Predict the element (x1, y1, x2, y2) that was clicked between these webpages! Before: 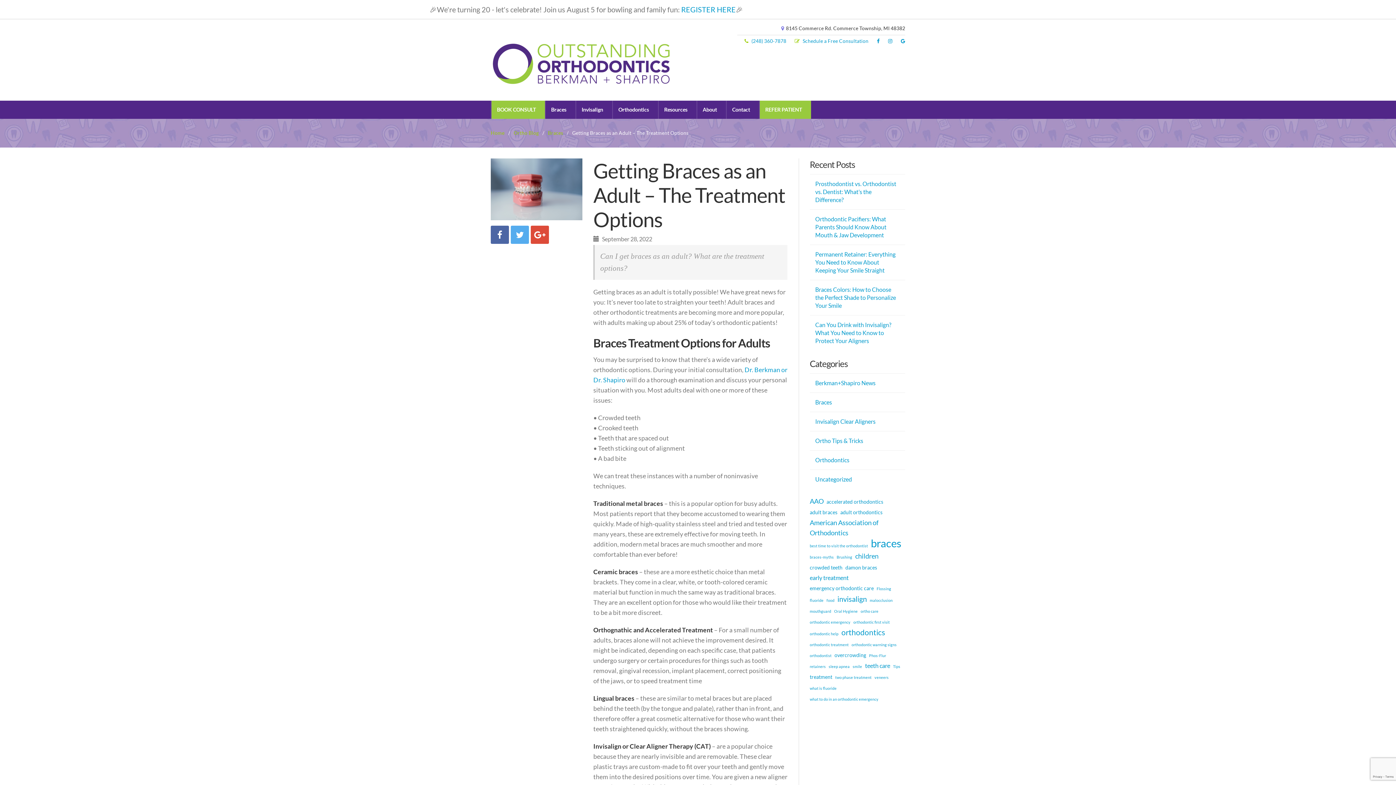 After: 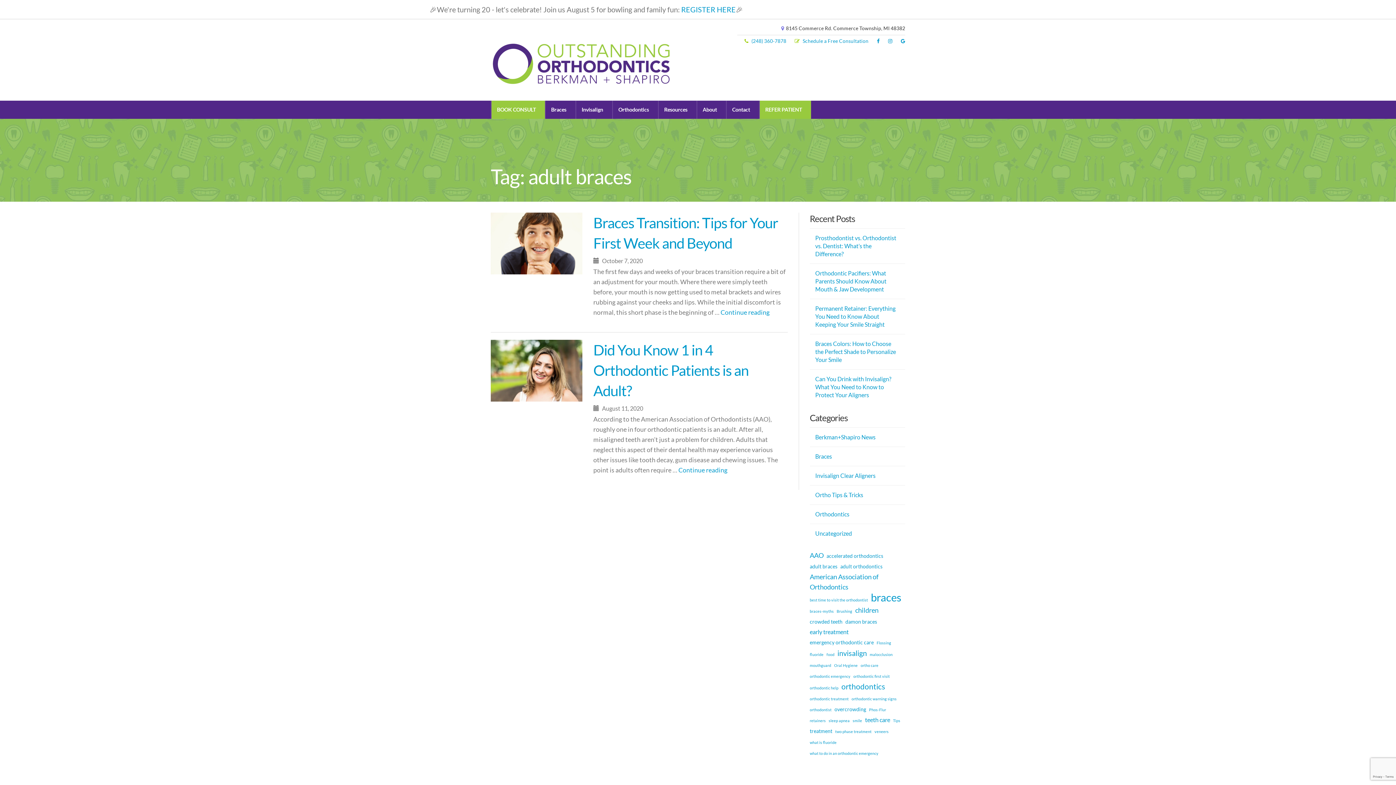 Action: bbox: (810, 507, 837, 517) label: adult braces (2 items)